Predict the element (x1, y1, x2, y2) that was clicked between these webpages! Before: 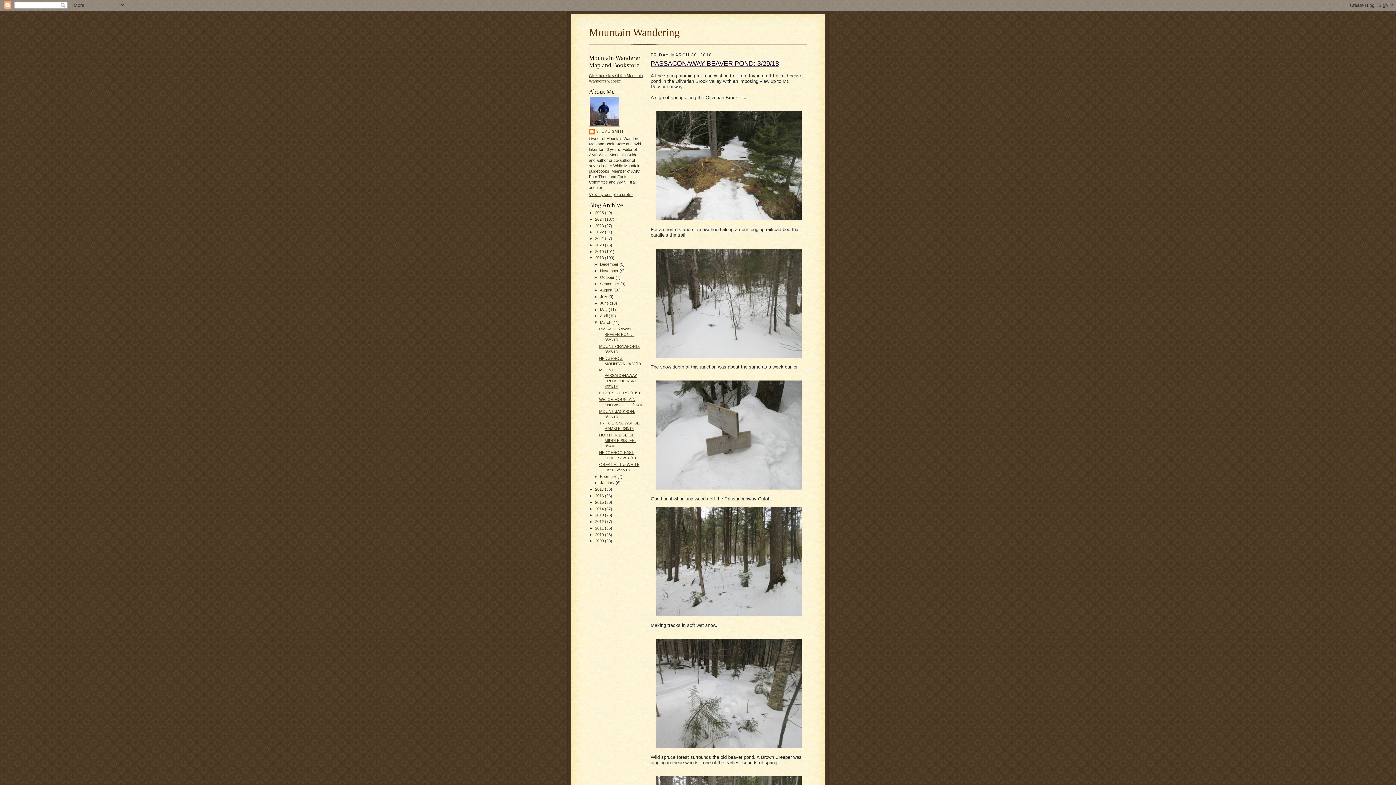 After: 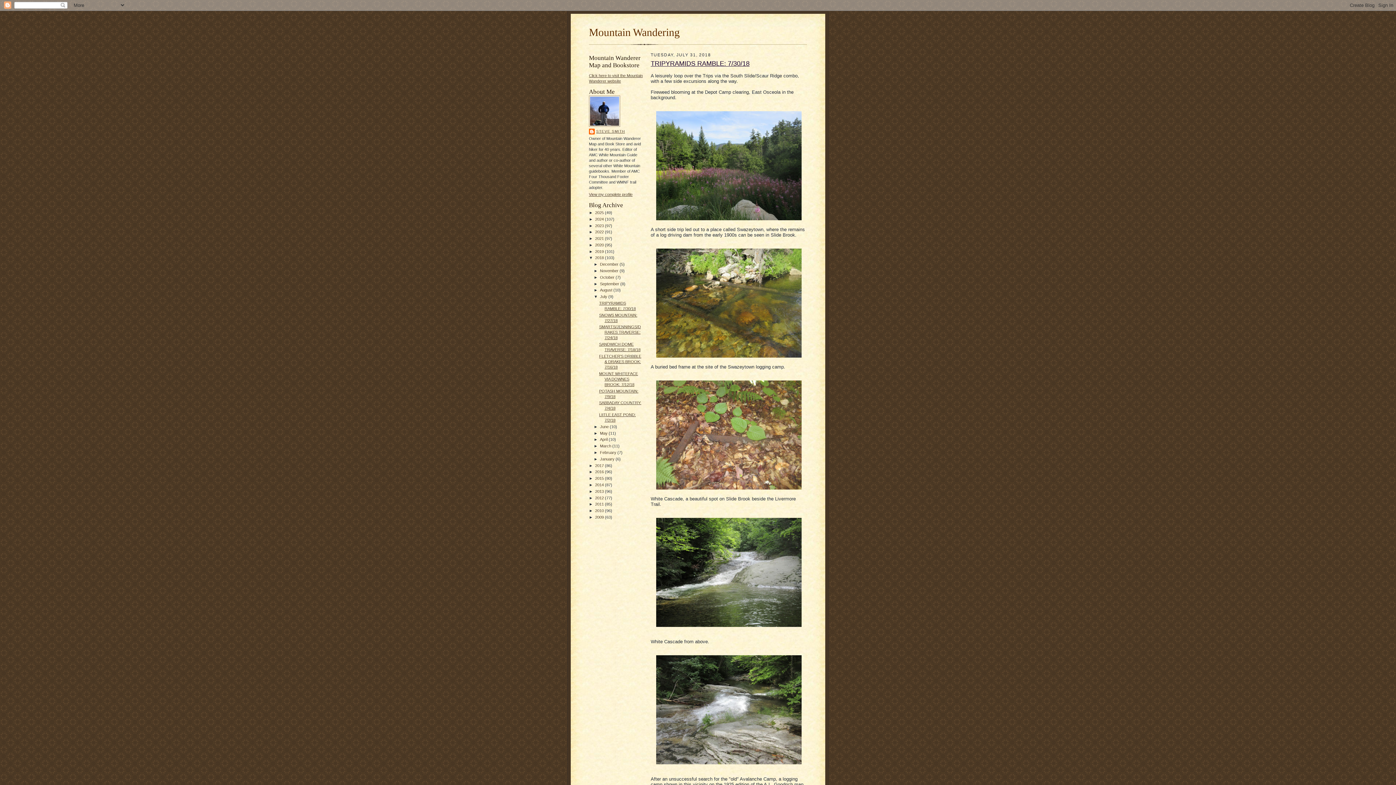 Action: bbox: (600, 294, 608, 298) label: July 